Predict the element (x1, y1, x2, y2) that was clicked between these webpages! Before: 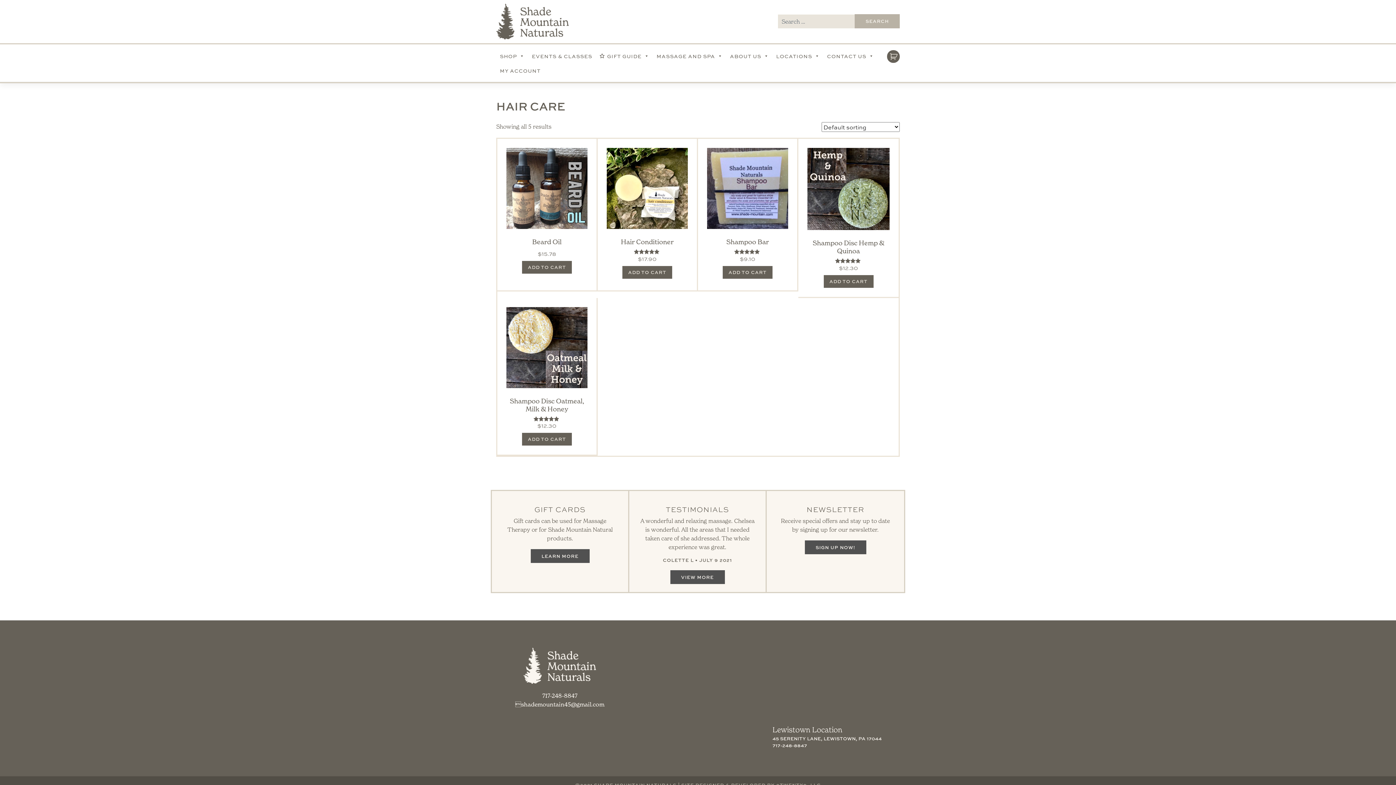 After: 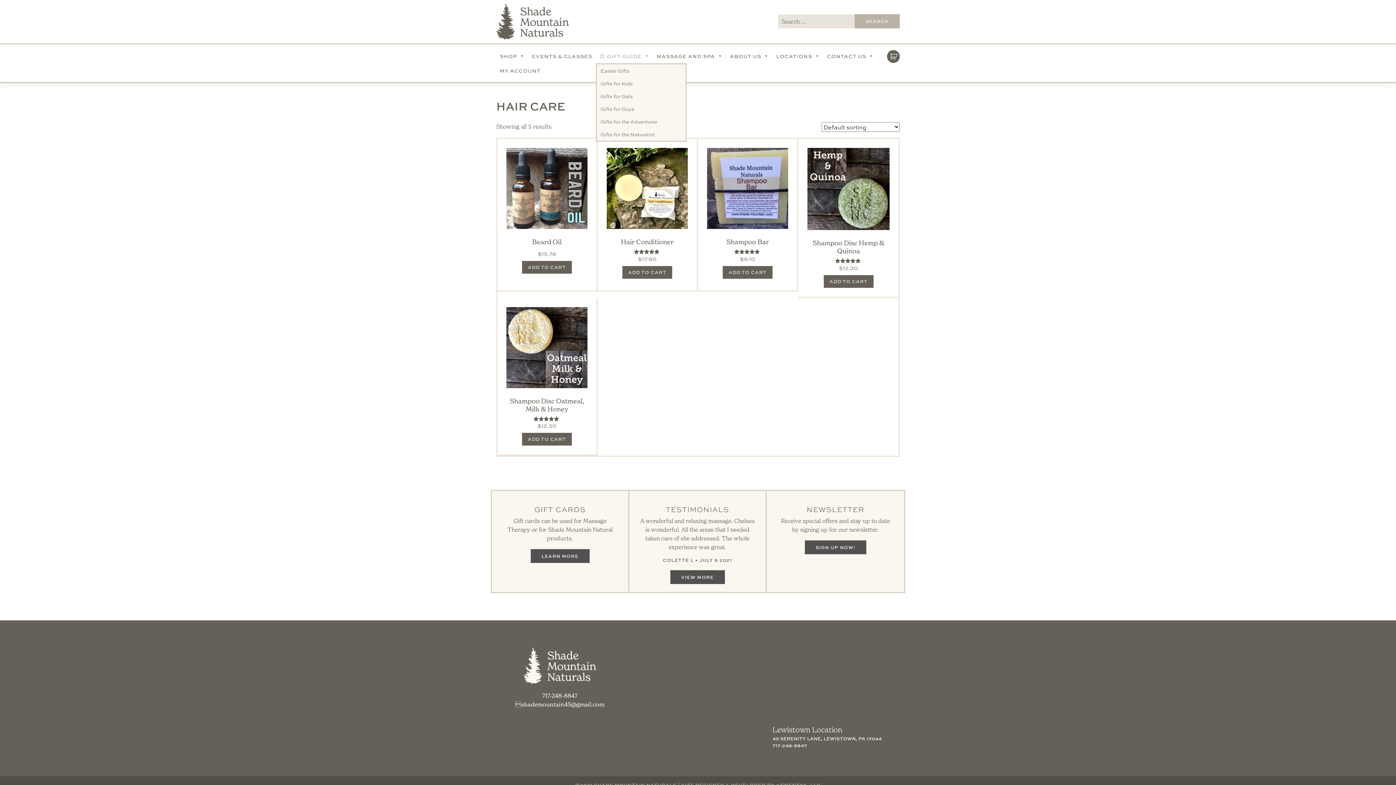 Action: label: GIFT GUIDE bbox: (596, 48, 653, 63)